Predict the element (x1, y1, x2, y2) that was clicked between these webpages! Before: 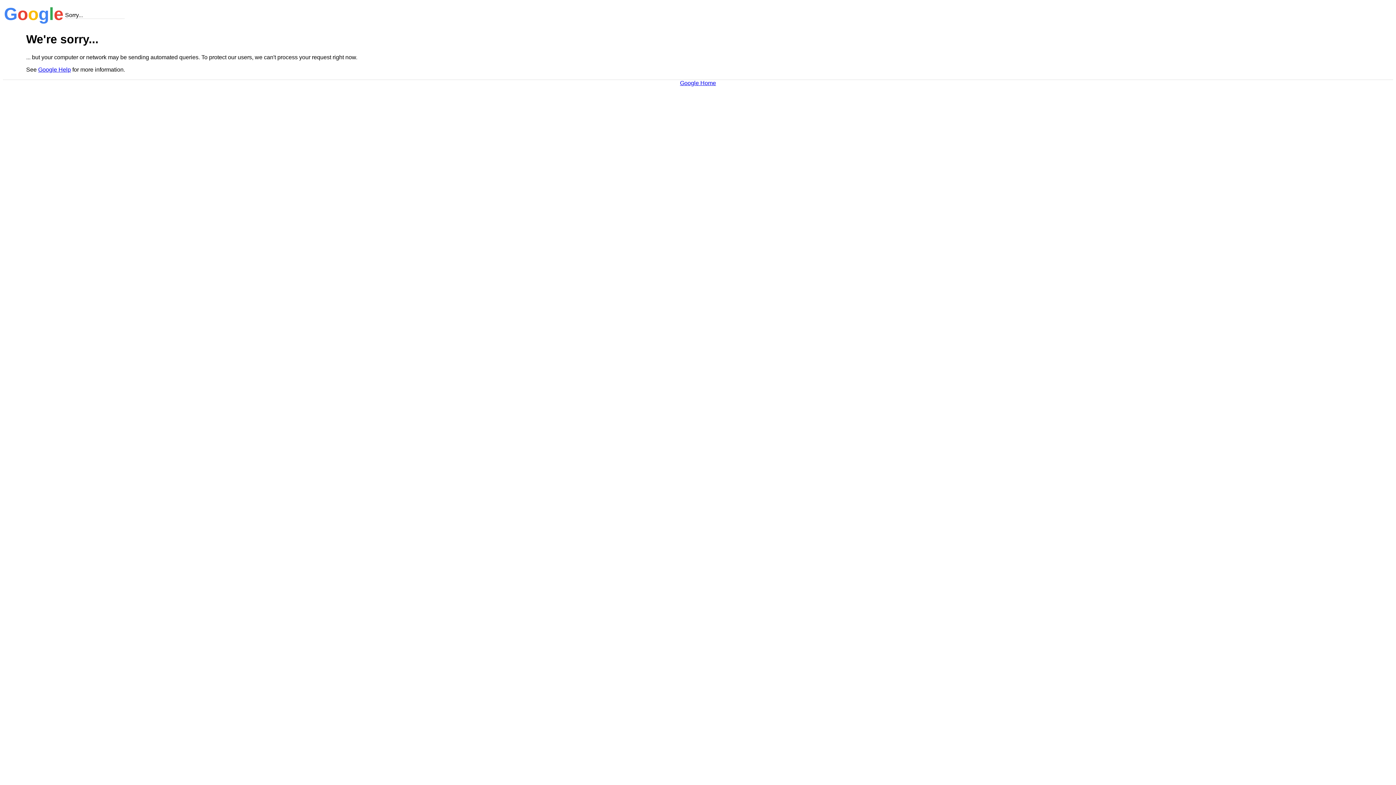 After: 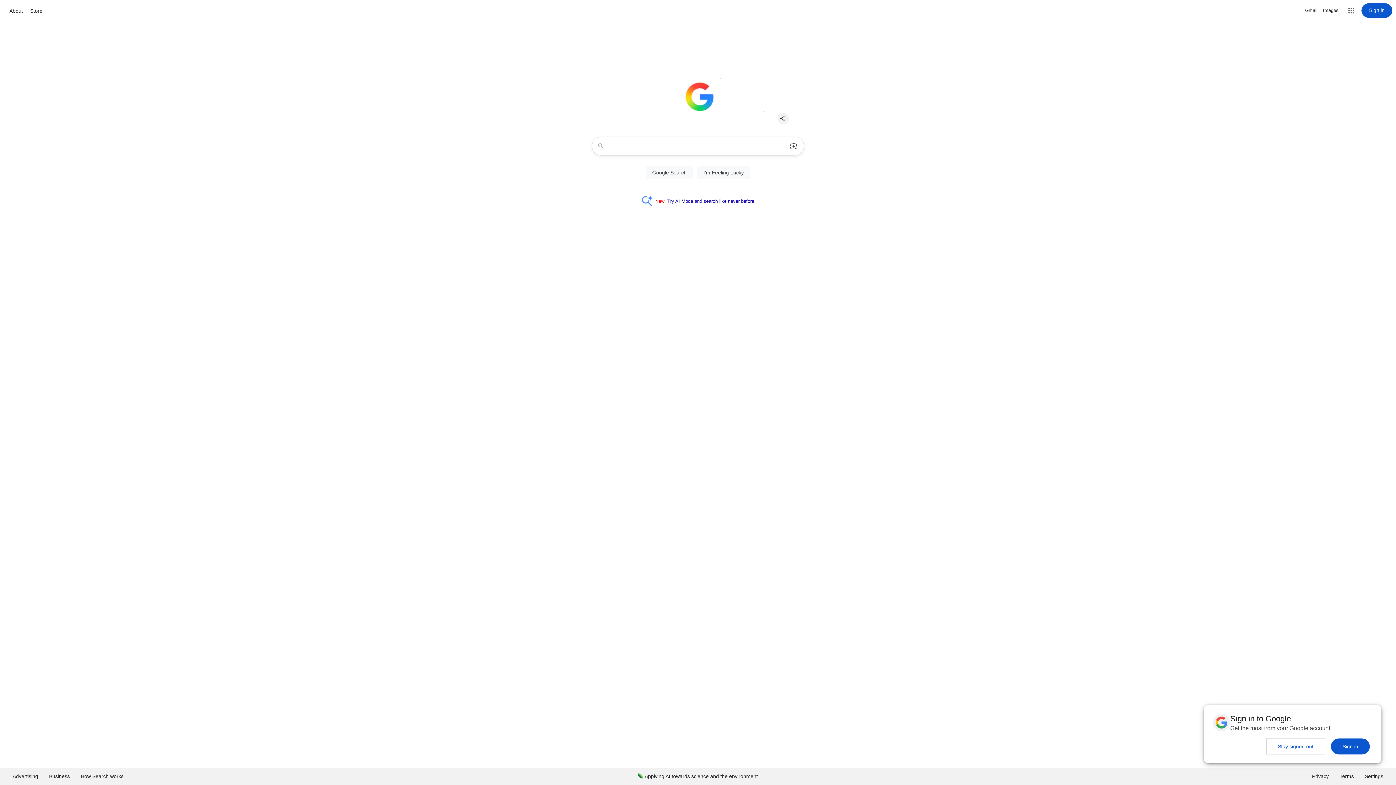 Action: bbox: (680, 79, 716, 86) label: Google Home